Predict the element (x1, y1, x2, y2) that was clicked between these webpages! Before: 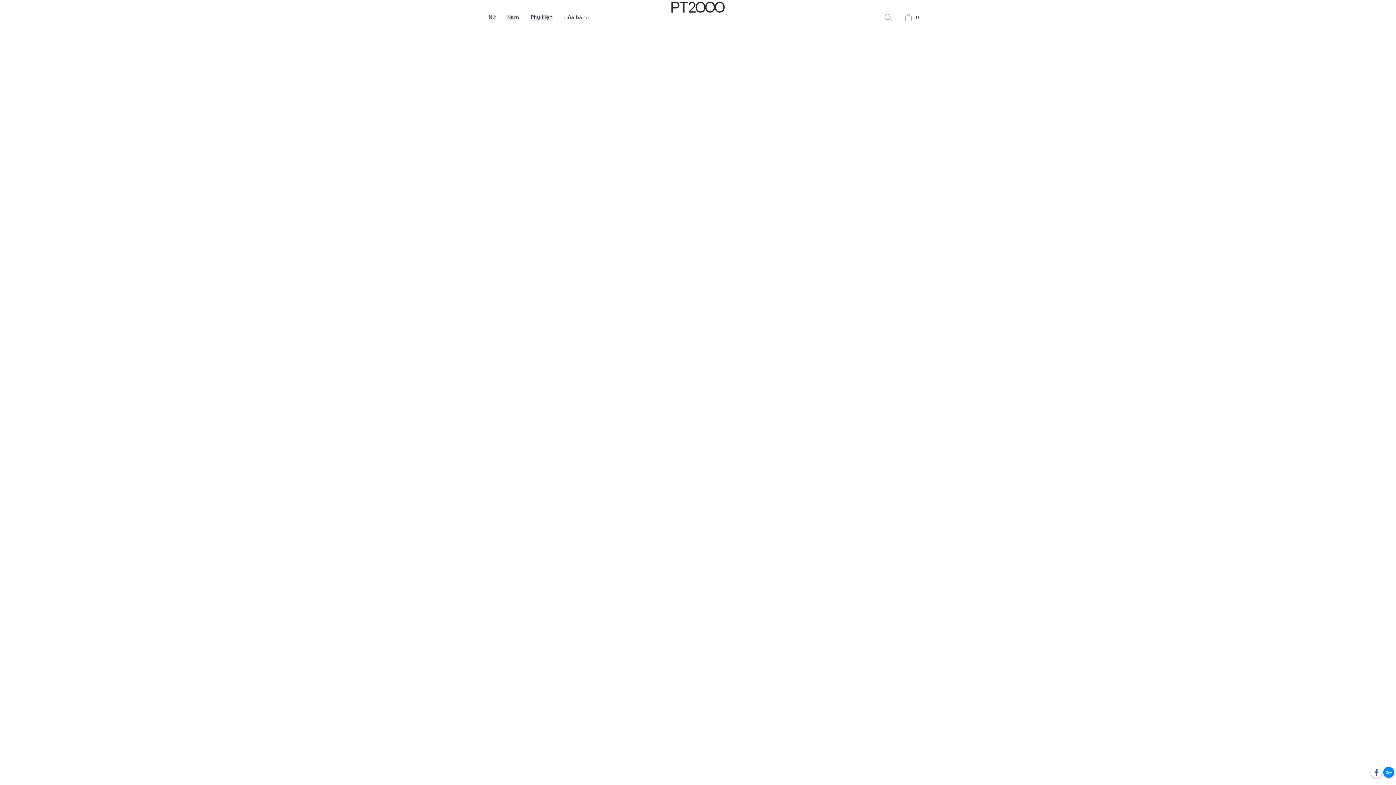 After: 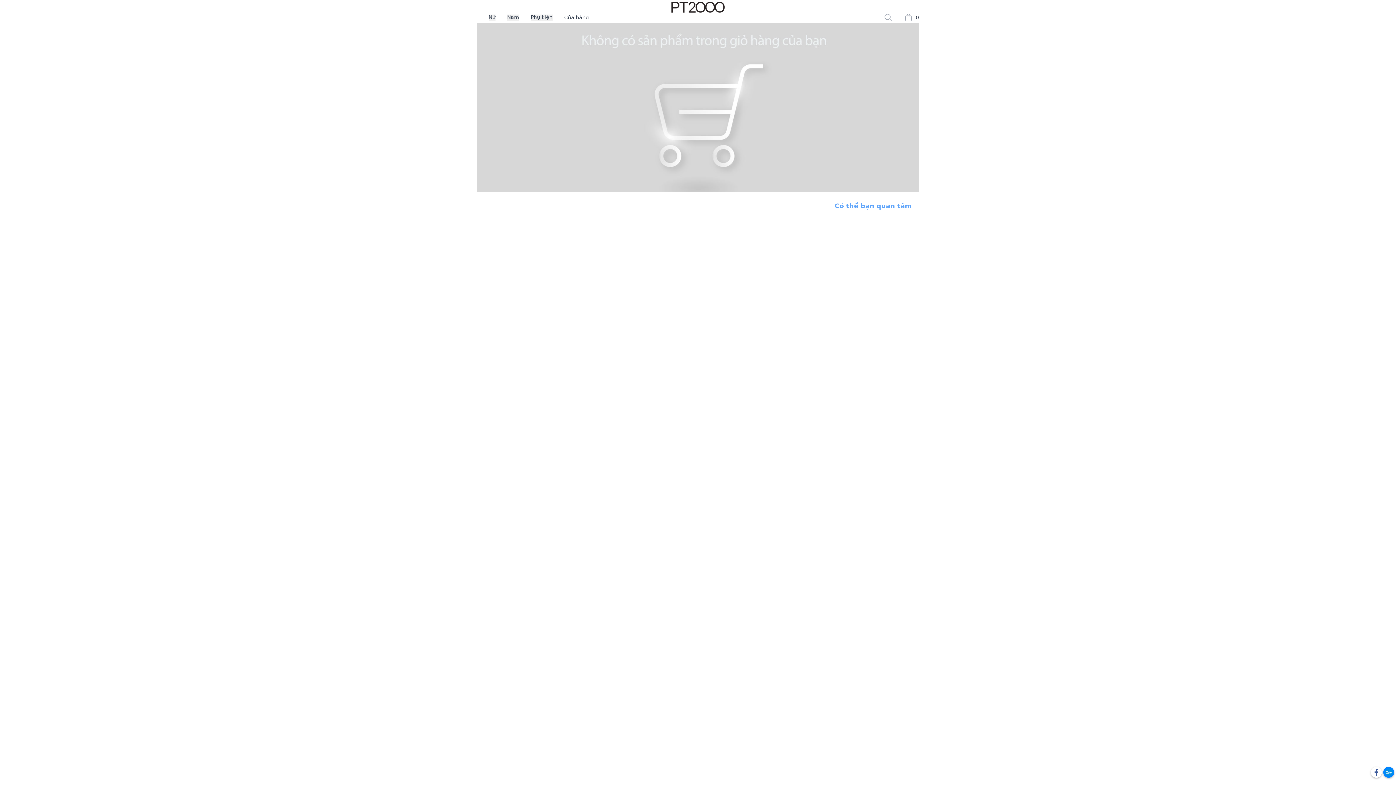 Action: bbox: (901, 10, 922, 24) label: 0
items in cart, view bag